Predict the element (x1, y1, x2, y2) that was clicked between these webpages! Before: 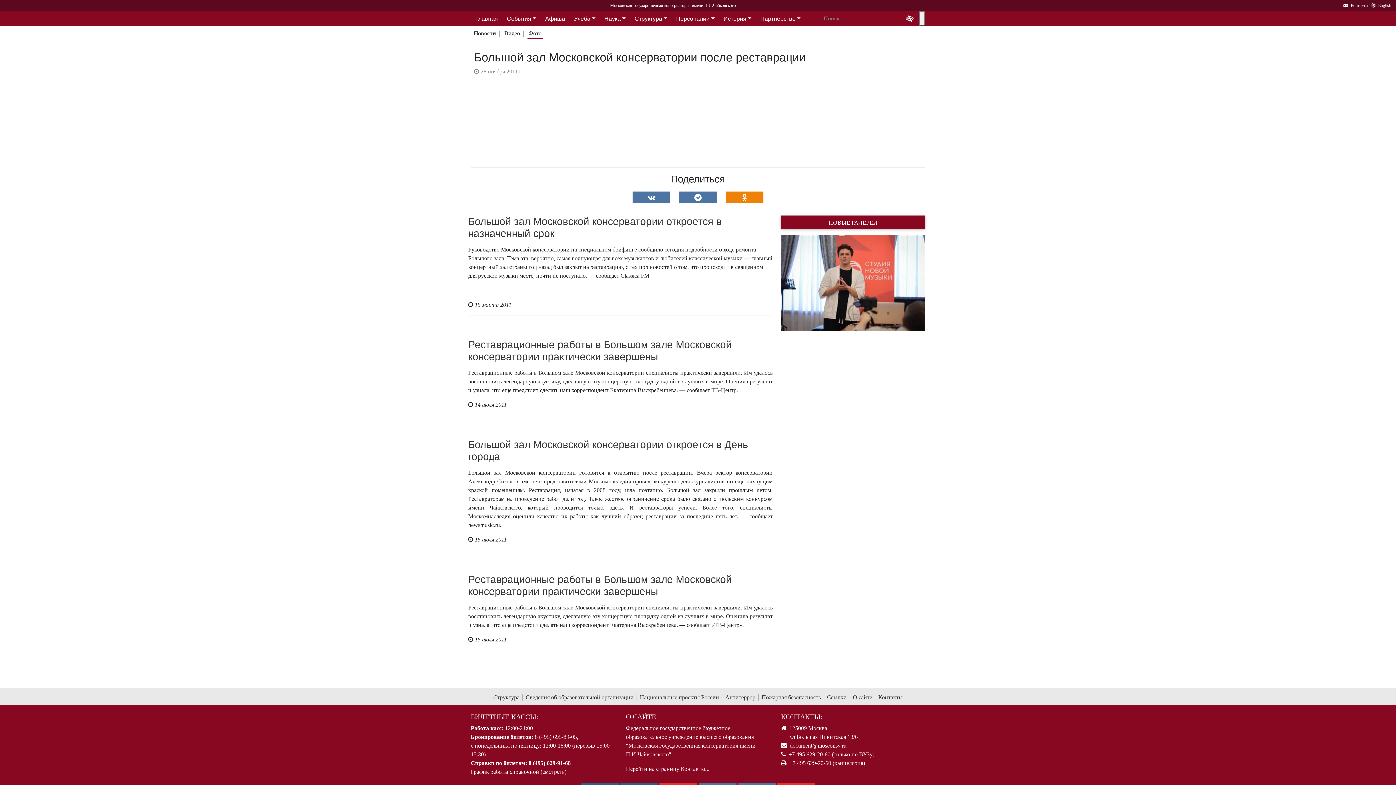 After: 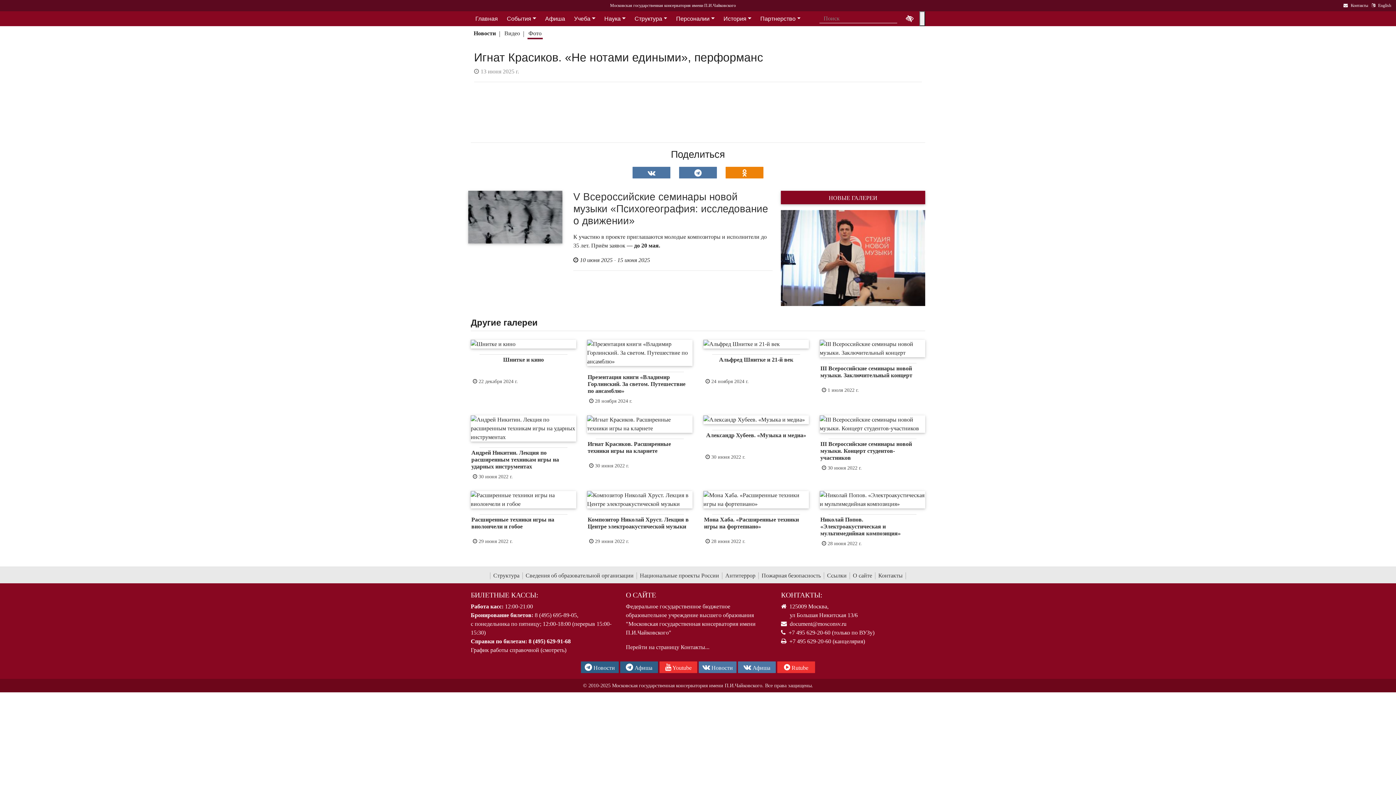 Action: bbox: (781, 234, 925, 330)